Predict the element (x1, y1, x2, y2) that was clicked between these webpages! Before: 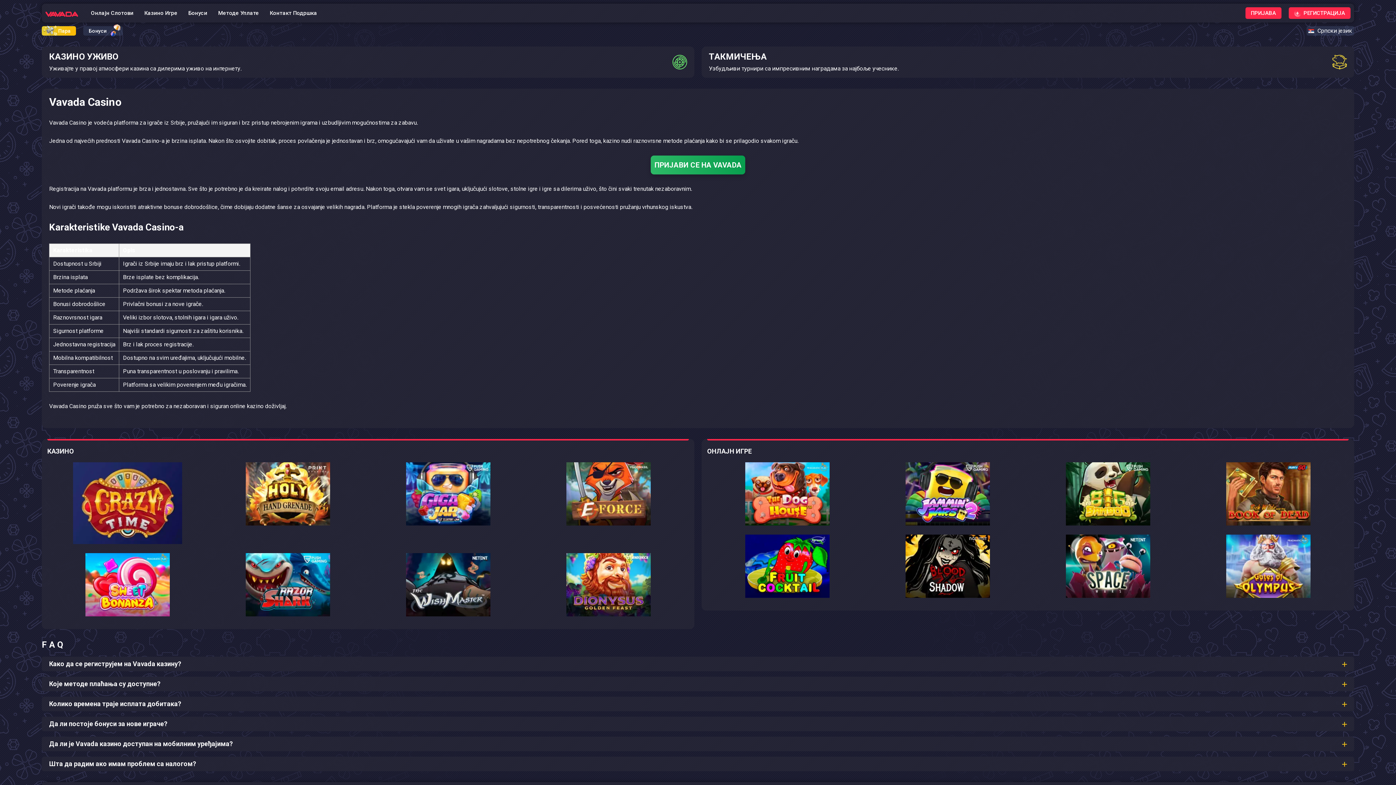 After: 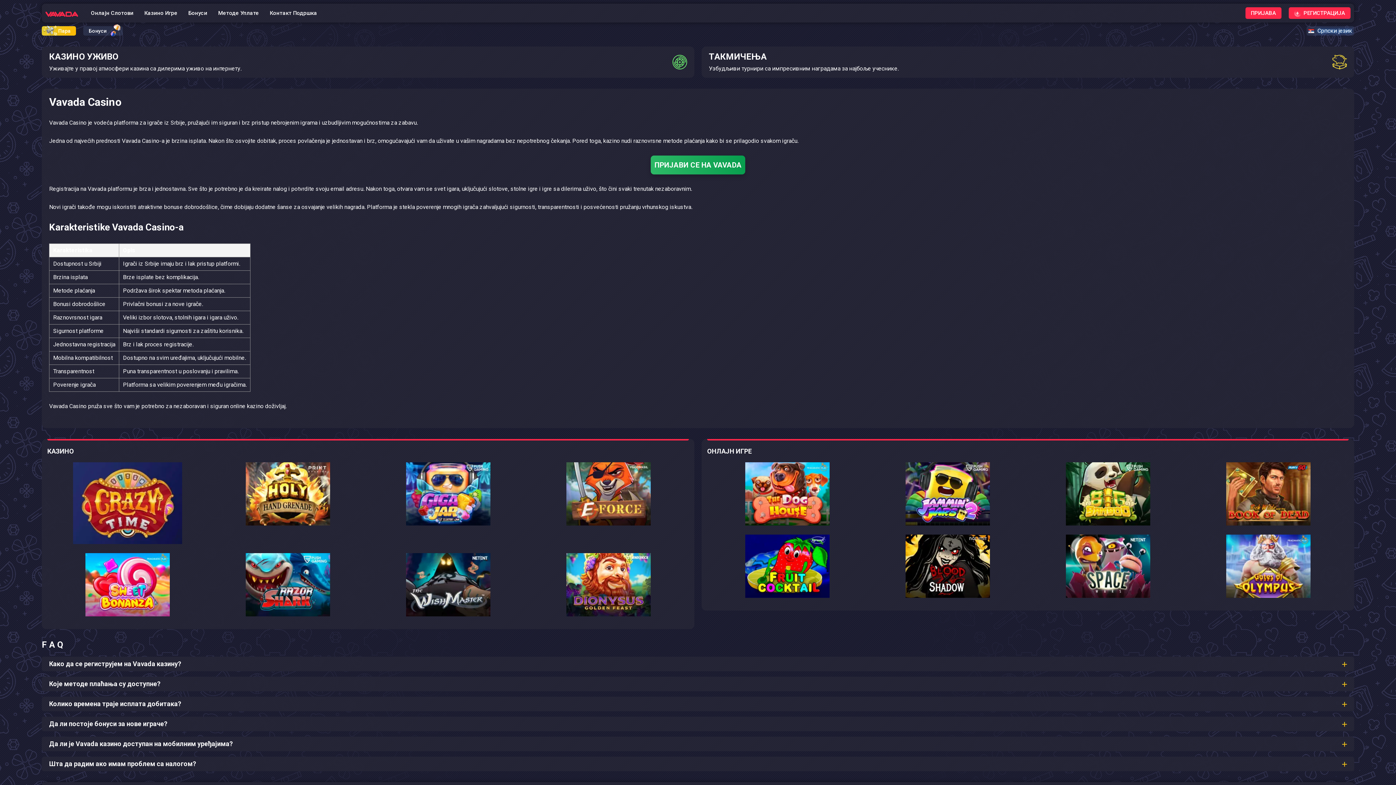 Action: bbox: (1306, 26, 1354, 35) label: Српски језик